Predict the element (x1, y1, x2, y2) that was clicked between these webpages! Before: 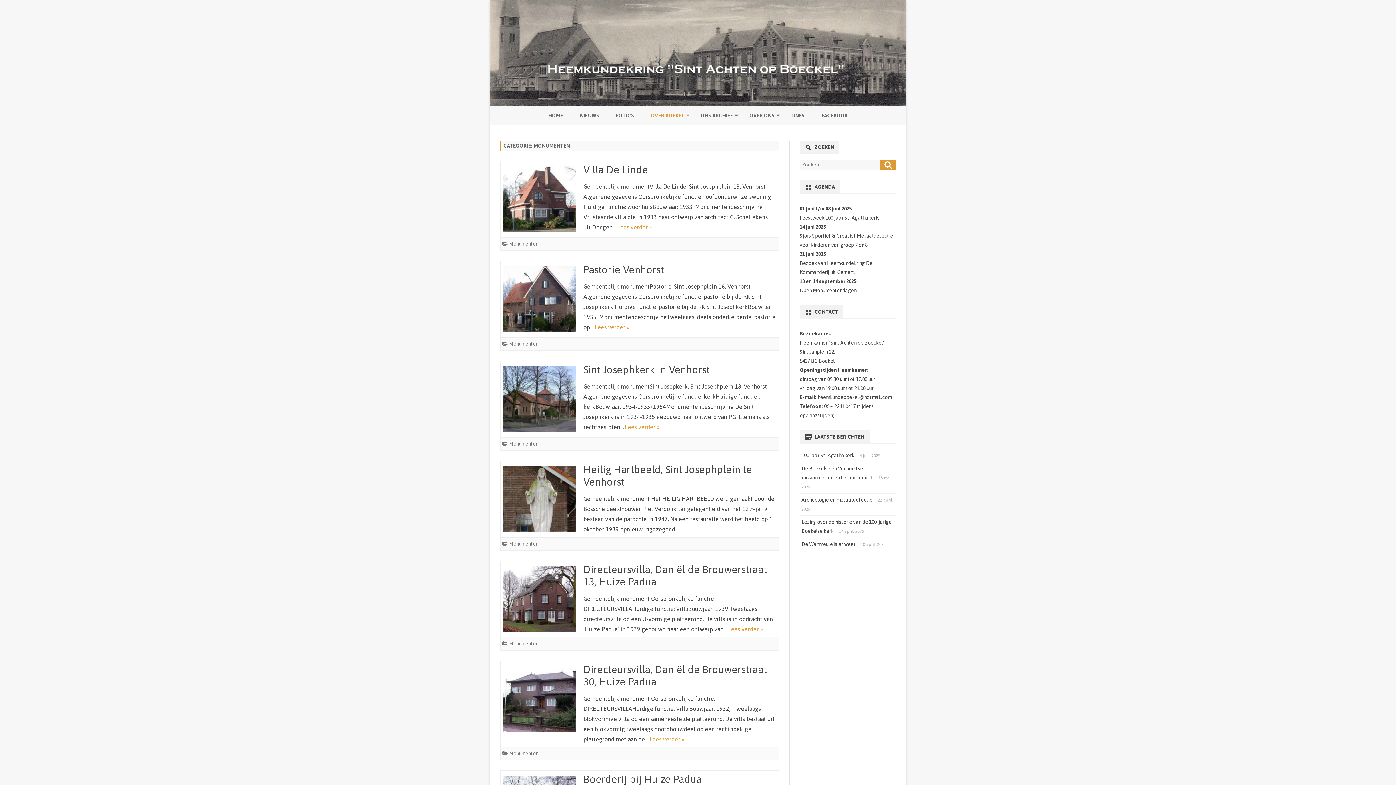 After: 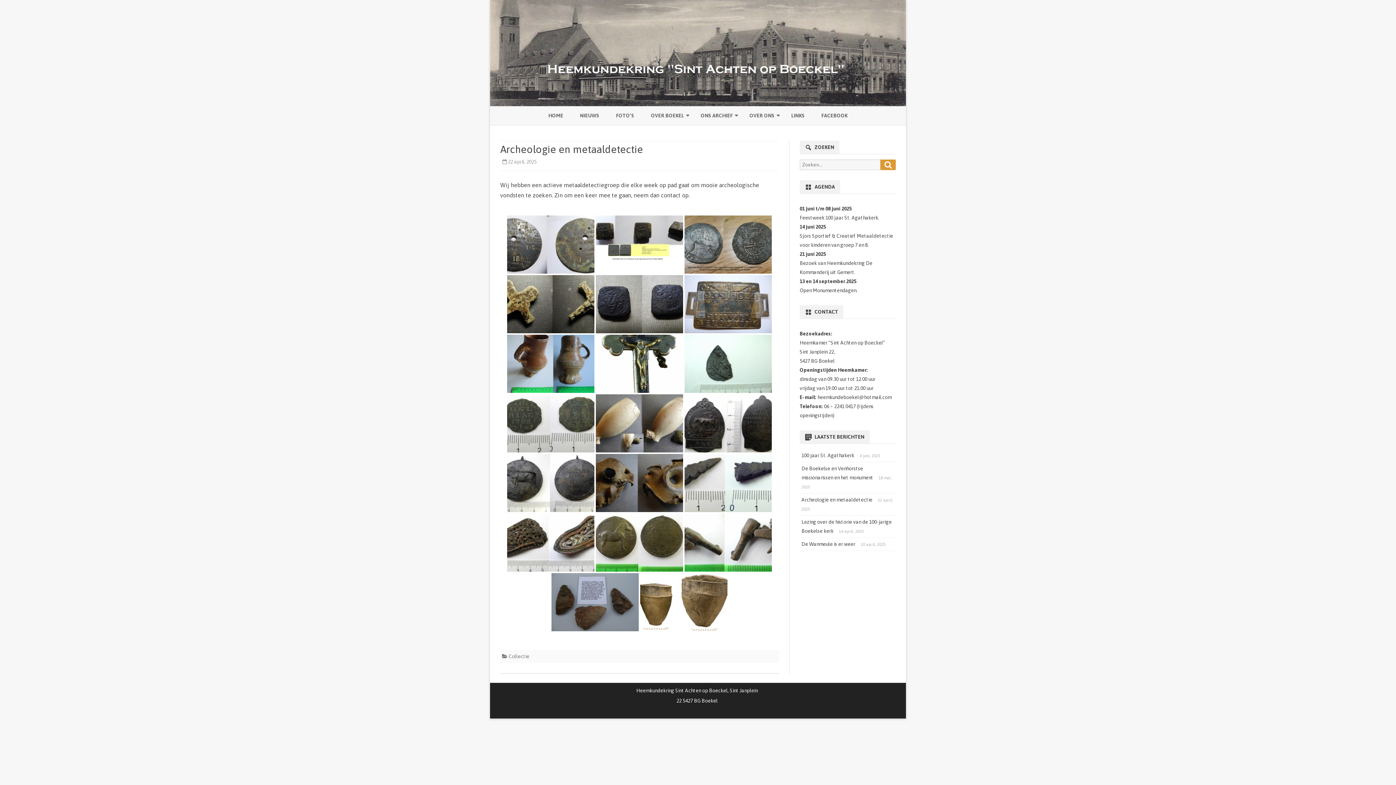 Action: bbox: (801, 496, 872, 502) label: Archeologie en metaaldetectie